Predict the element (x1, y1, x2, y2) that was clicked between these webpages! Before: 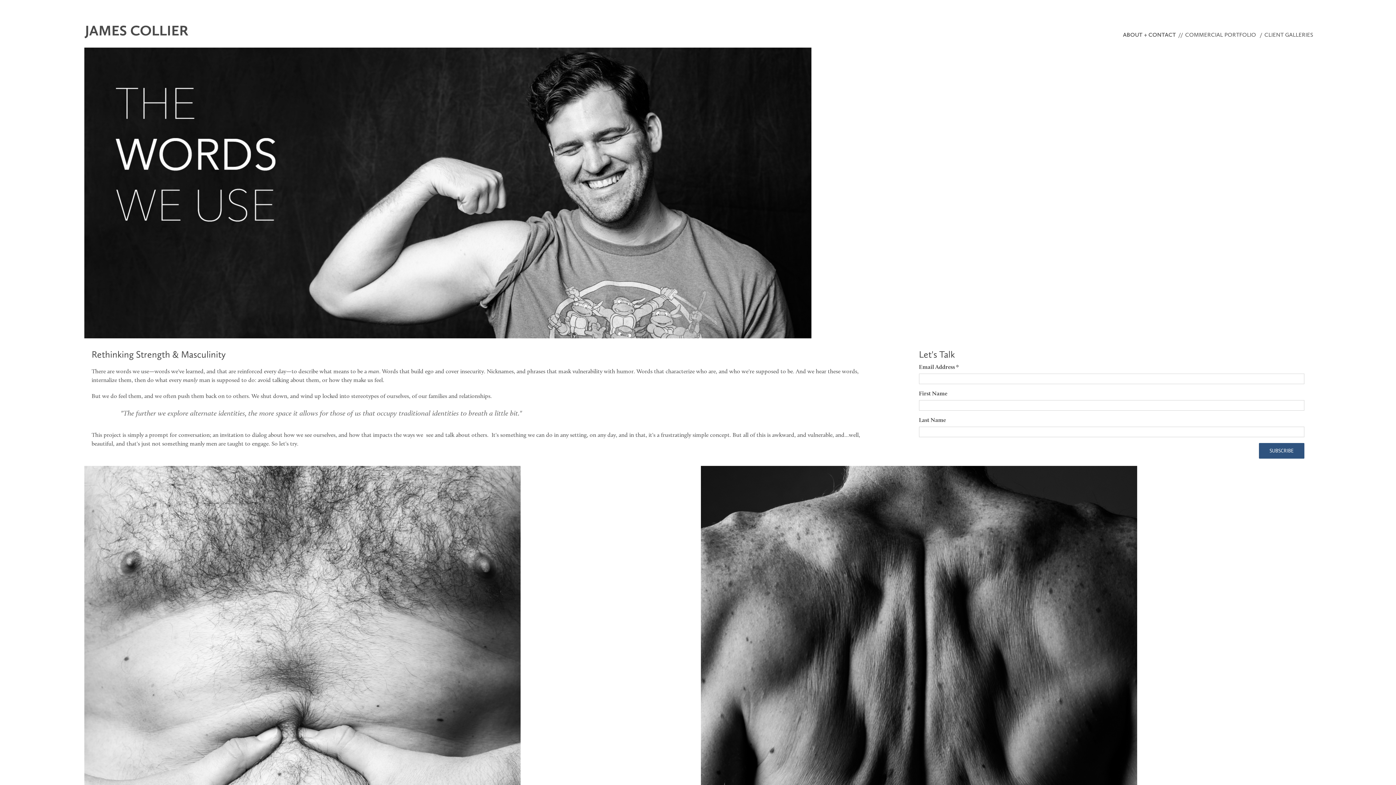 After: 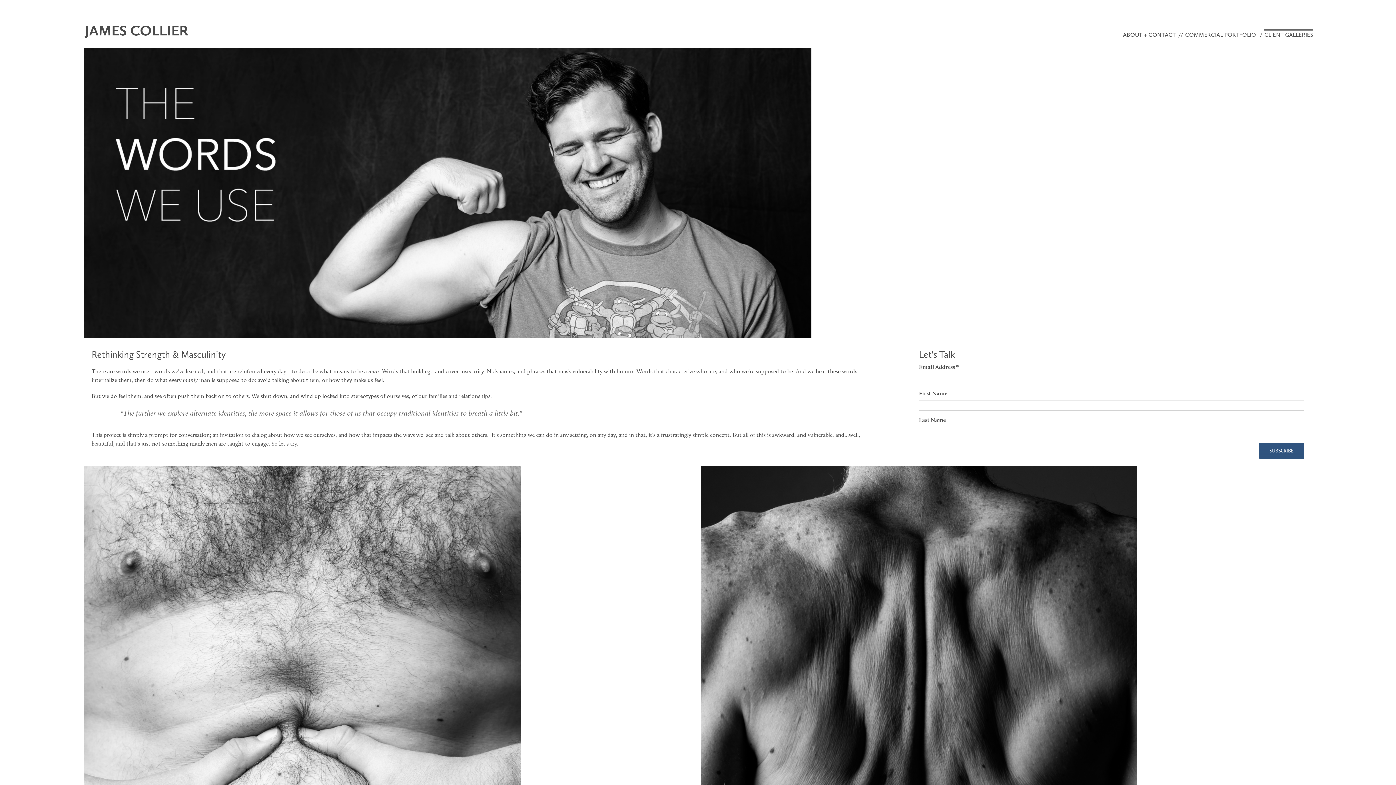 Action: bbox: (1264, 29, 1313, 60) label: CLIENT GALLERIES